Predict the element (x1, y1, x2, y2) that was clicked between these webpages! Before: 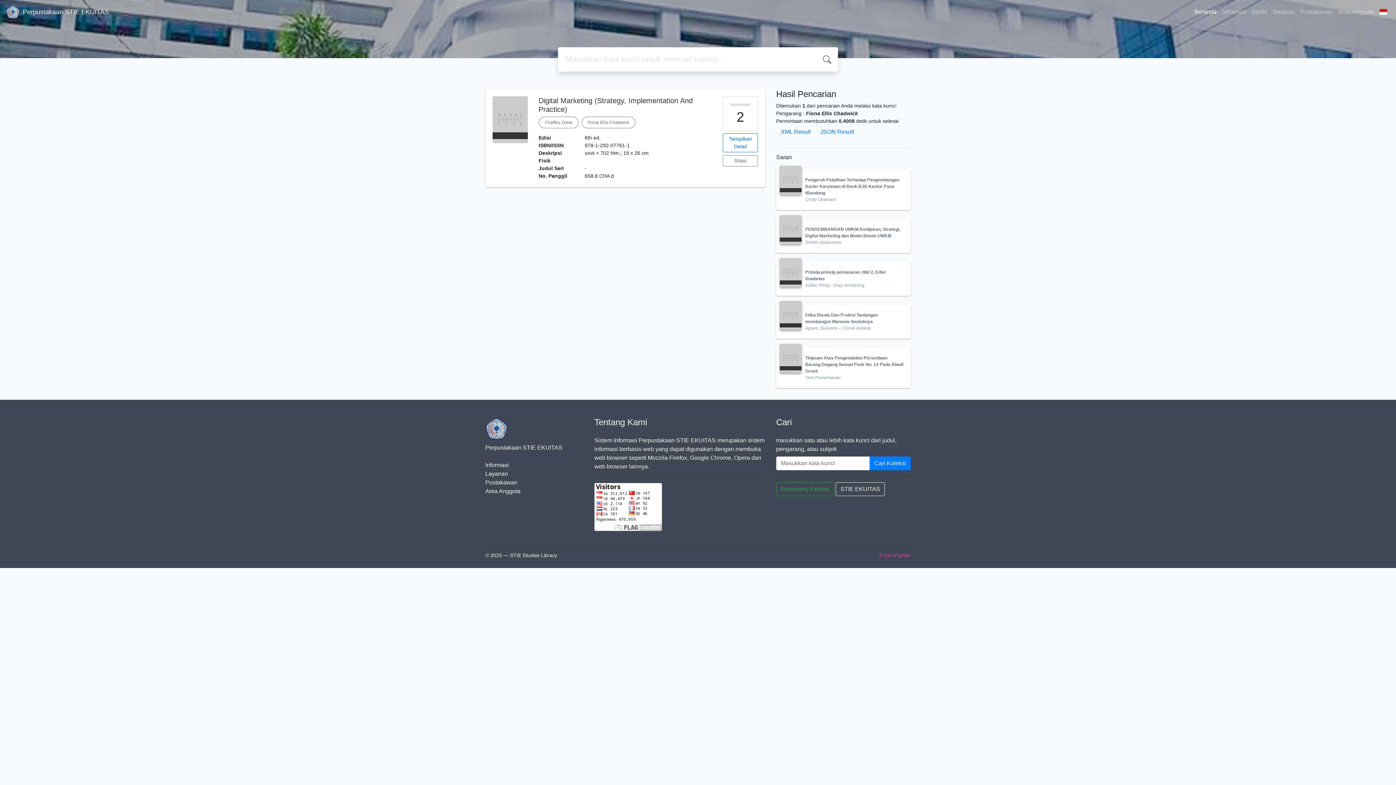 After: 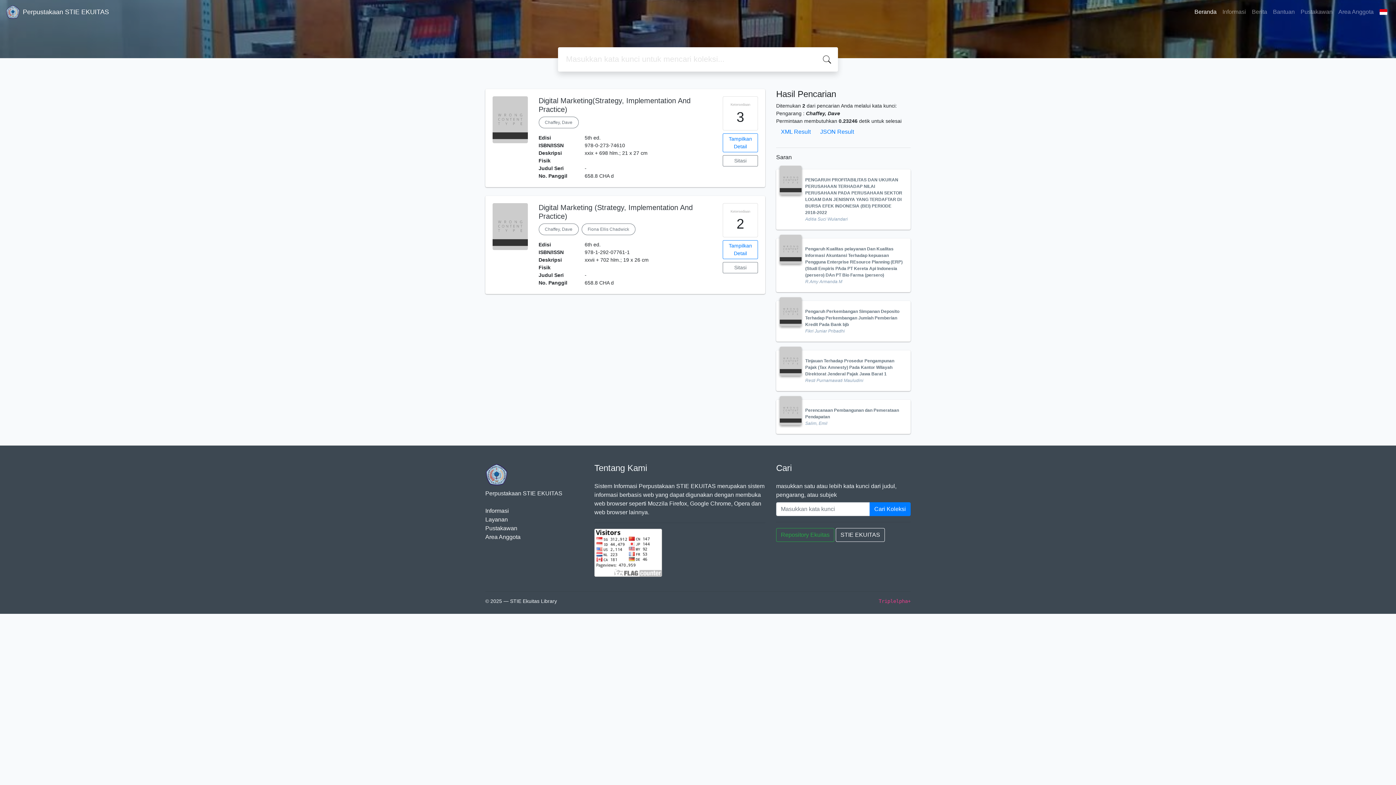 Action: label: Chaffey, Dave bbox: (538, 116, 578, 128)